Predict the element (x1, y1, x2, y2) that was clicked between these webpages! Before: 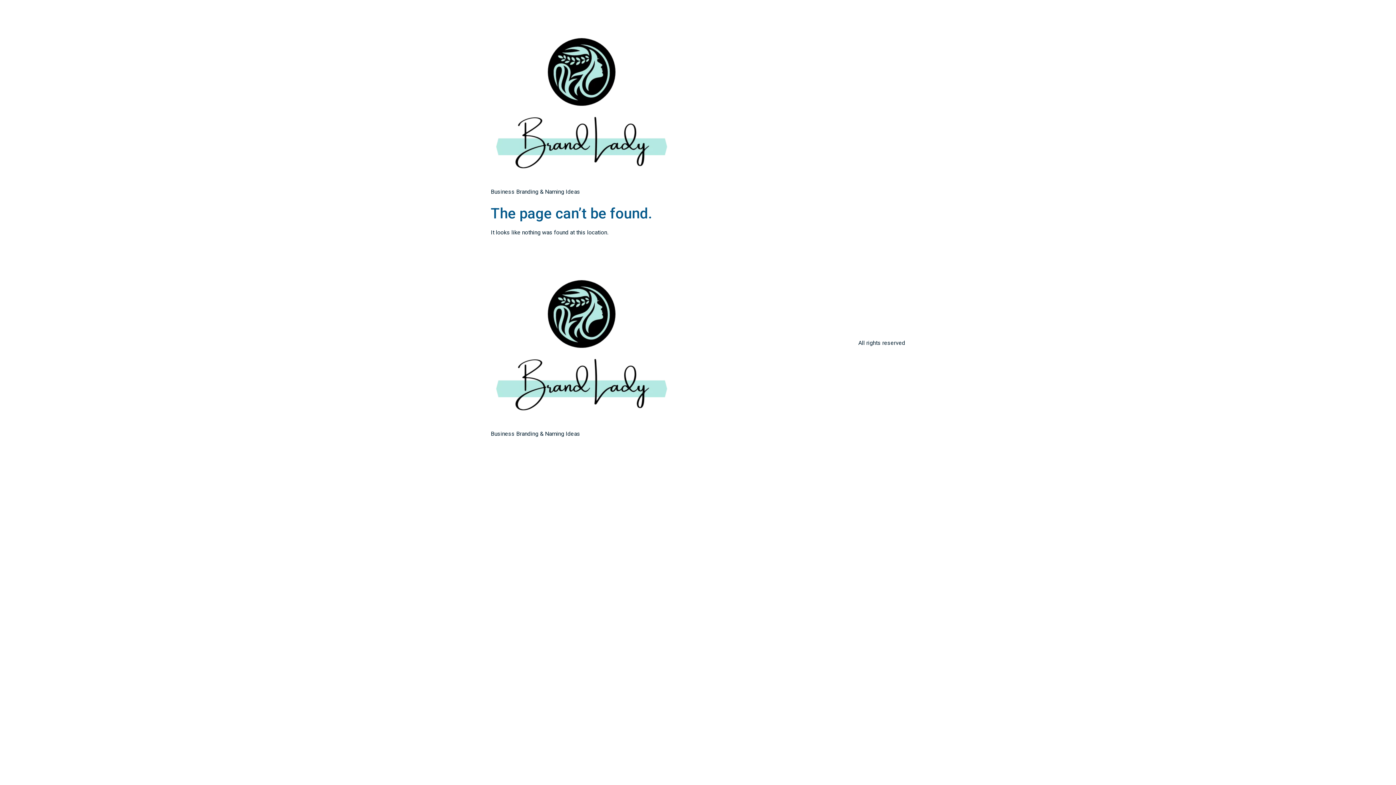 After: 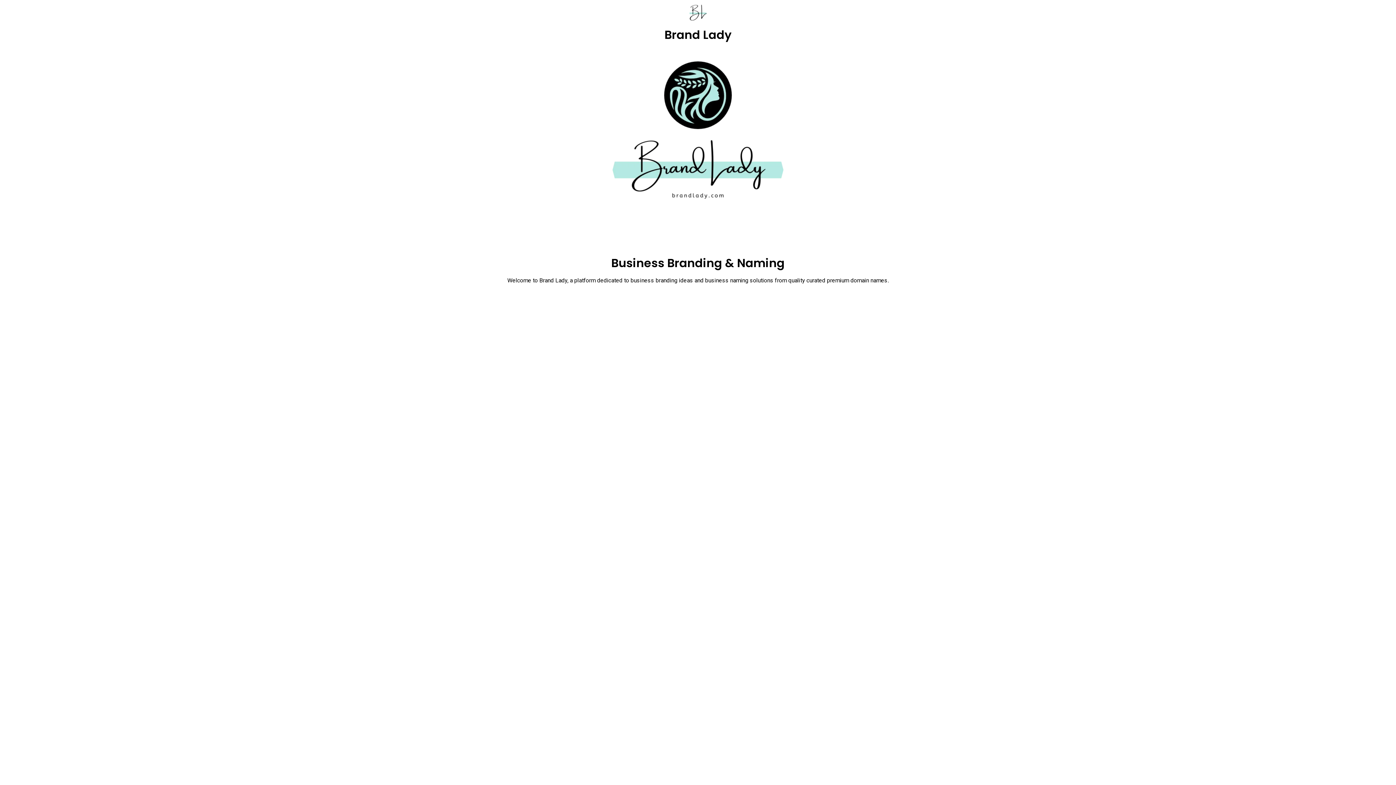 Action: bbox: (490, 5, 672, 187)